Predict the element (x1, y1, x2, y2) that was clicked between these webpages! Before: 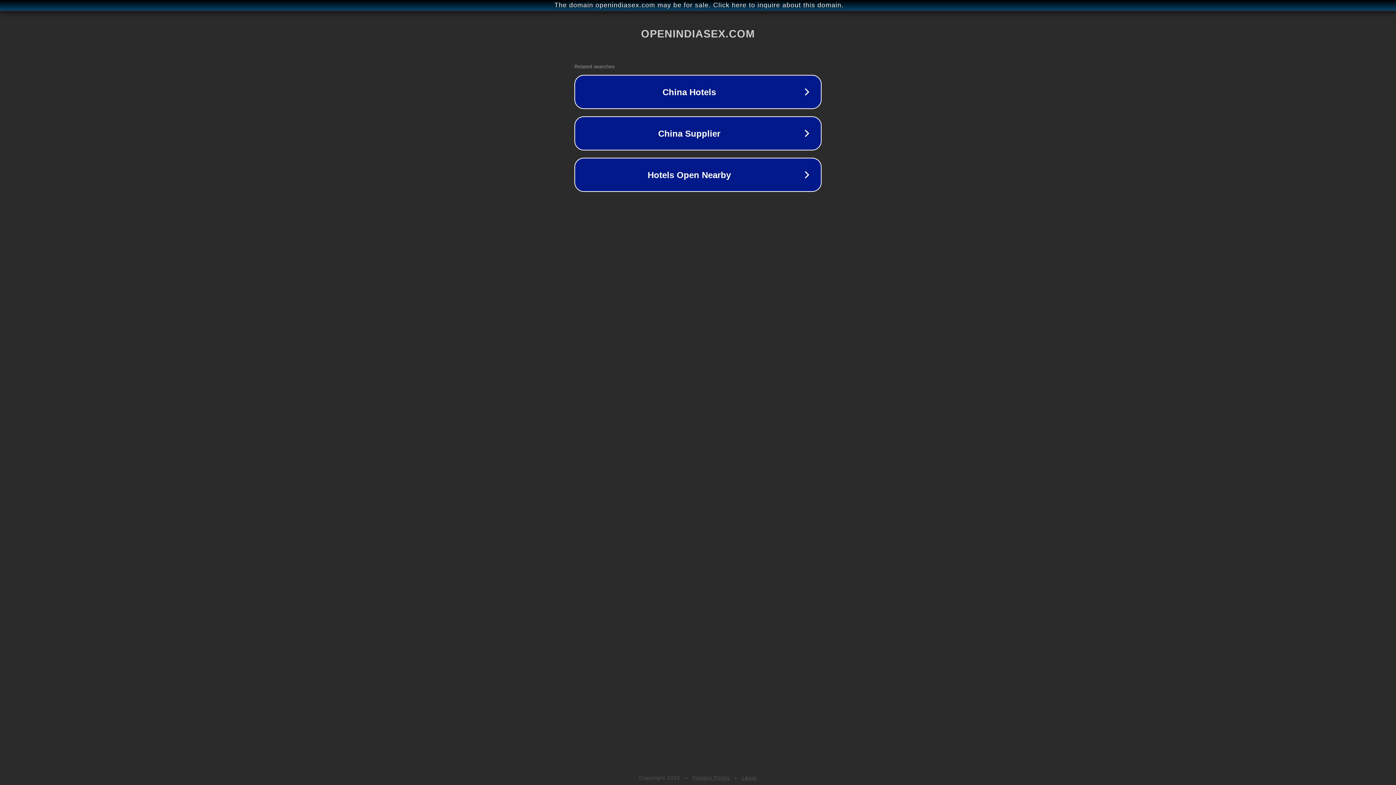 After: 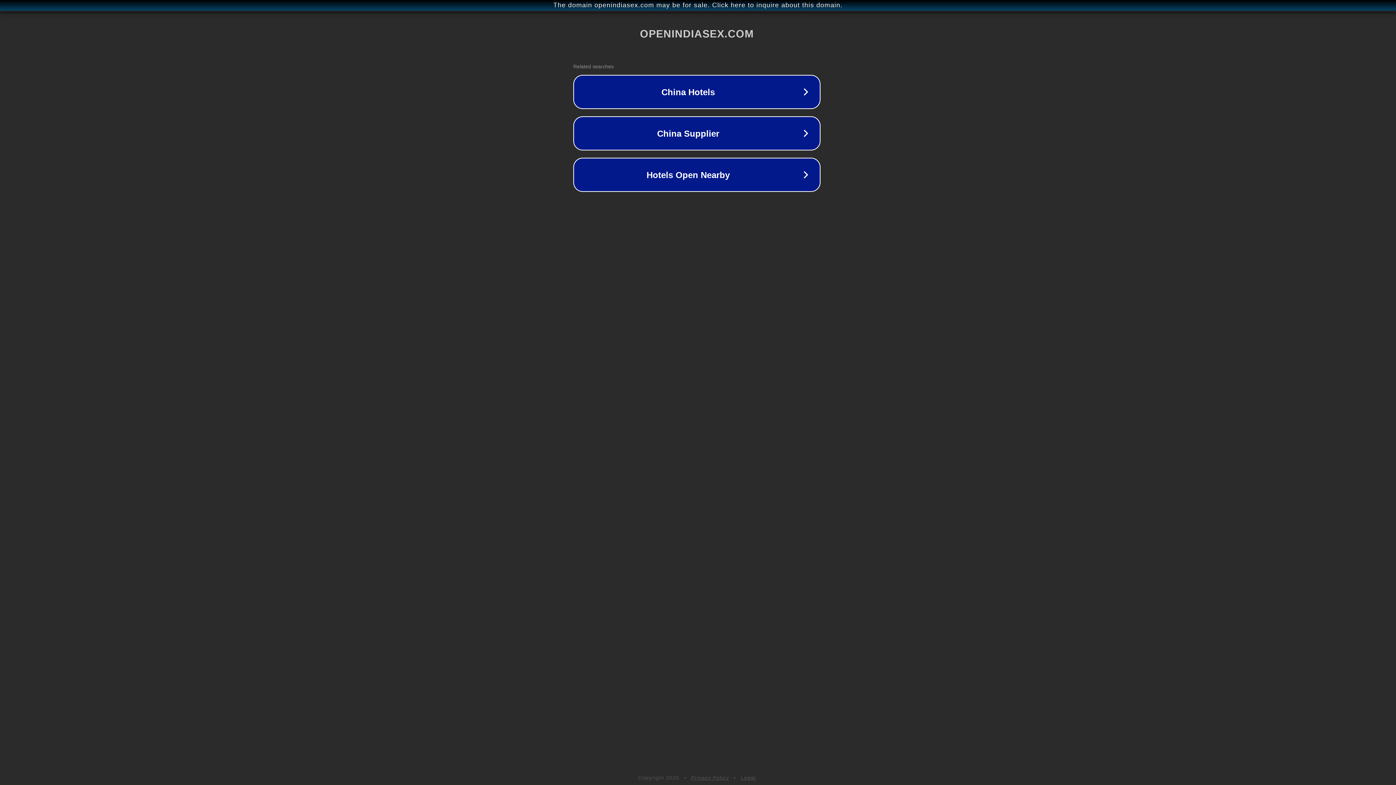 Action: label: The domain openindiasex.com may be for sale. Click here to inquire about this domain. bbox: (1, 1, 1397, 9)